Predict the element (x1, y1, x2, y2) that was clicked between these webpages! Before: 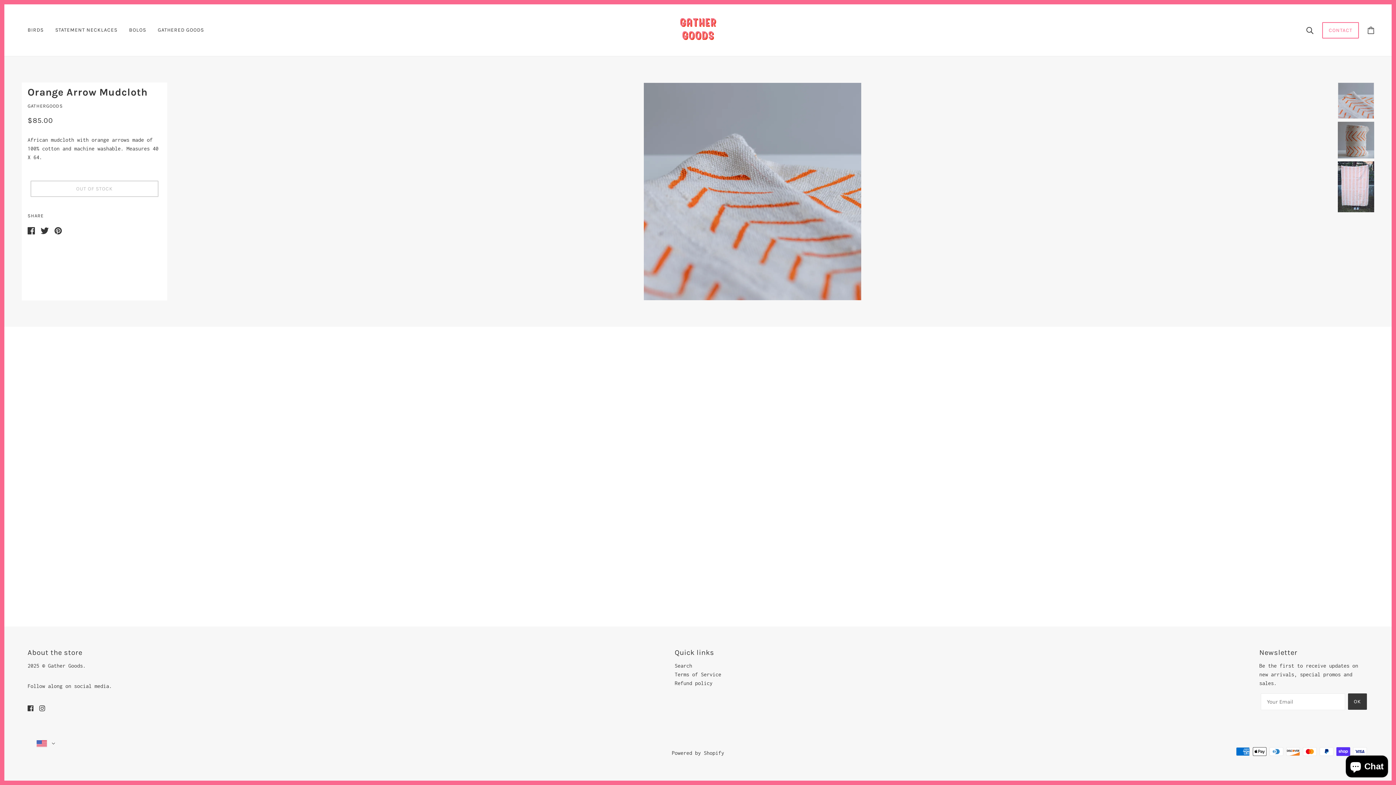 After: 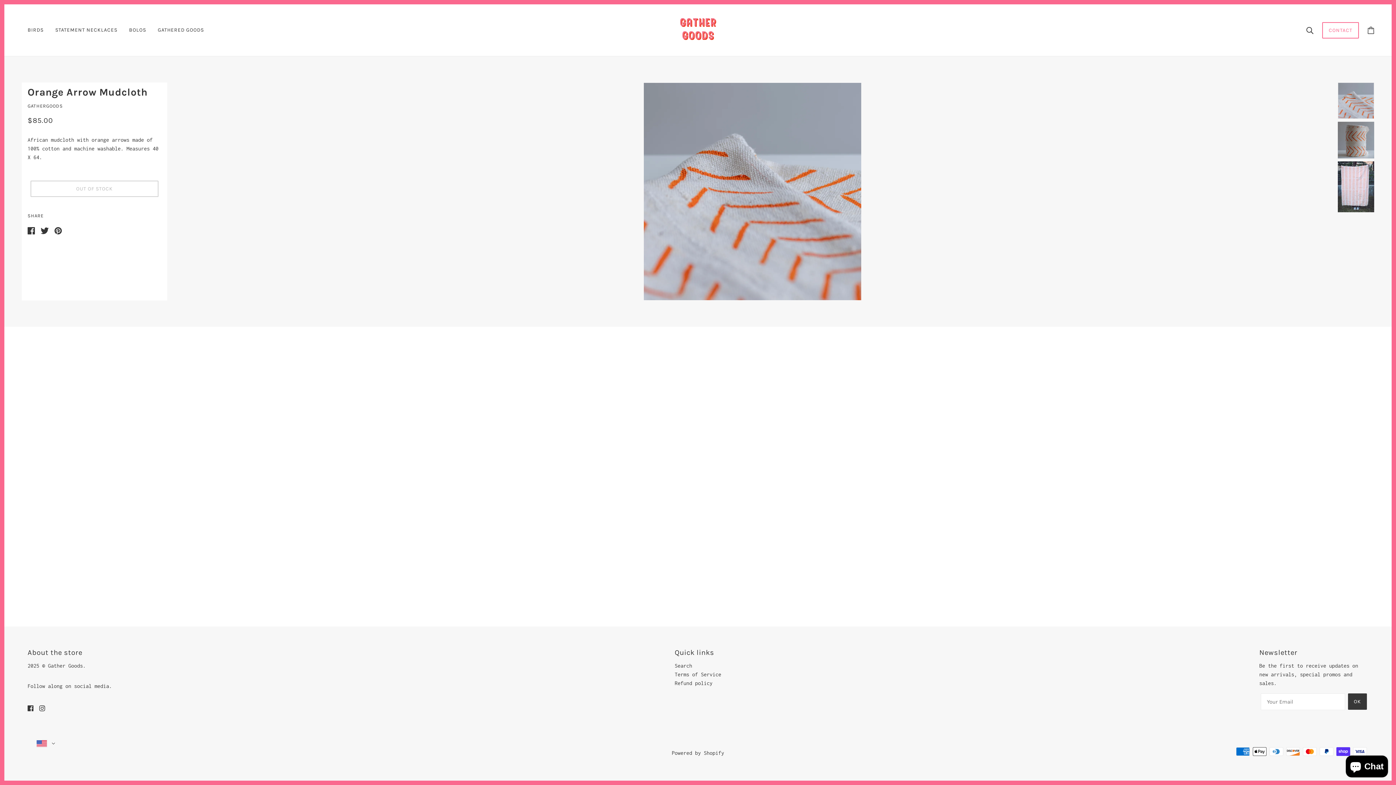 Action: bbox: (806, 749, 814, 758)